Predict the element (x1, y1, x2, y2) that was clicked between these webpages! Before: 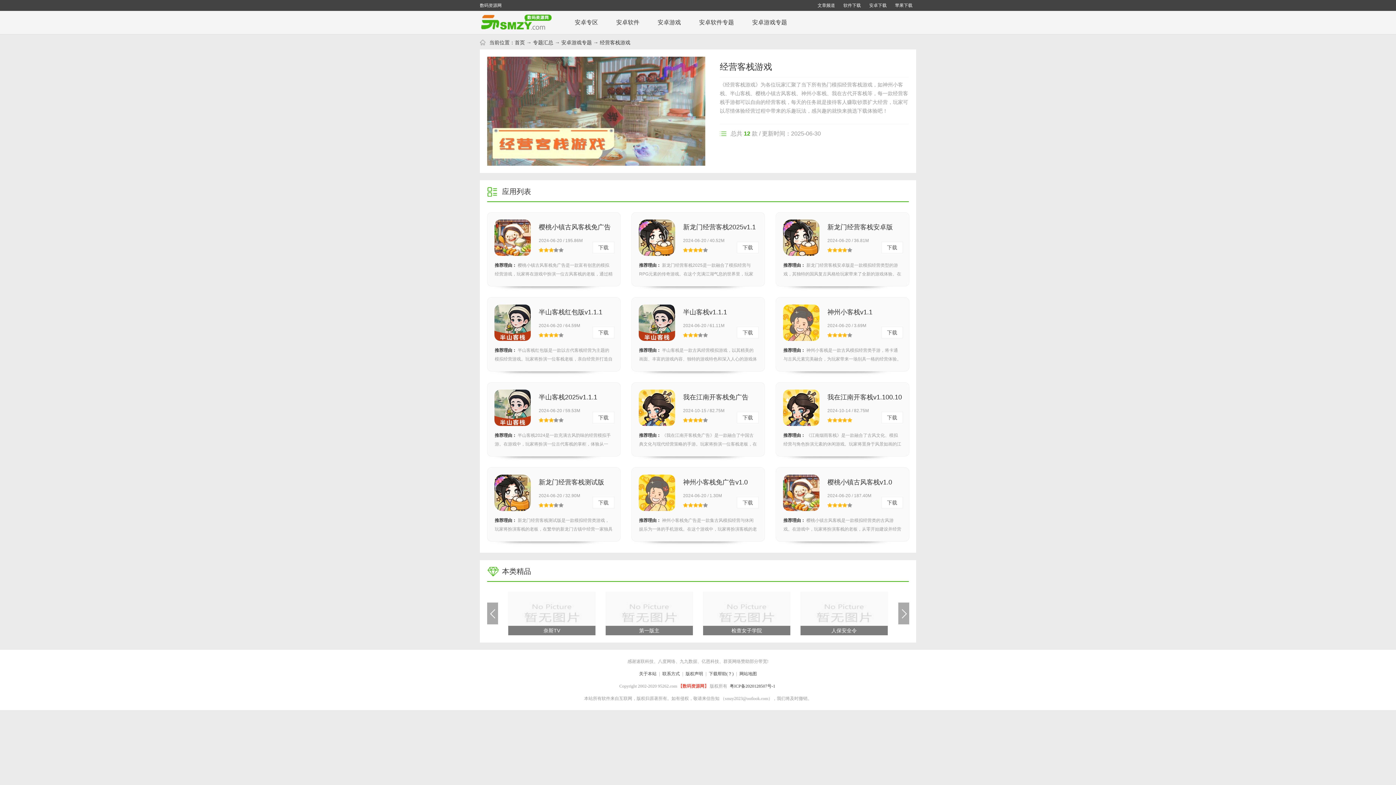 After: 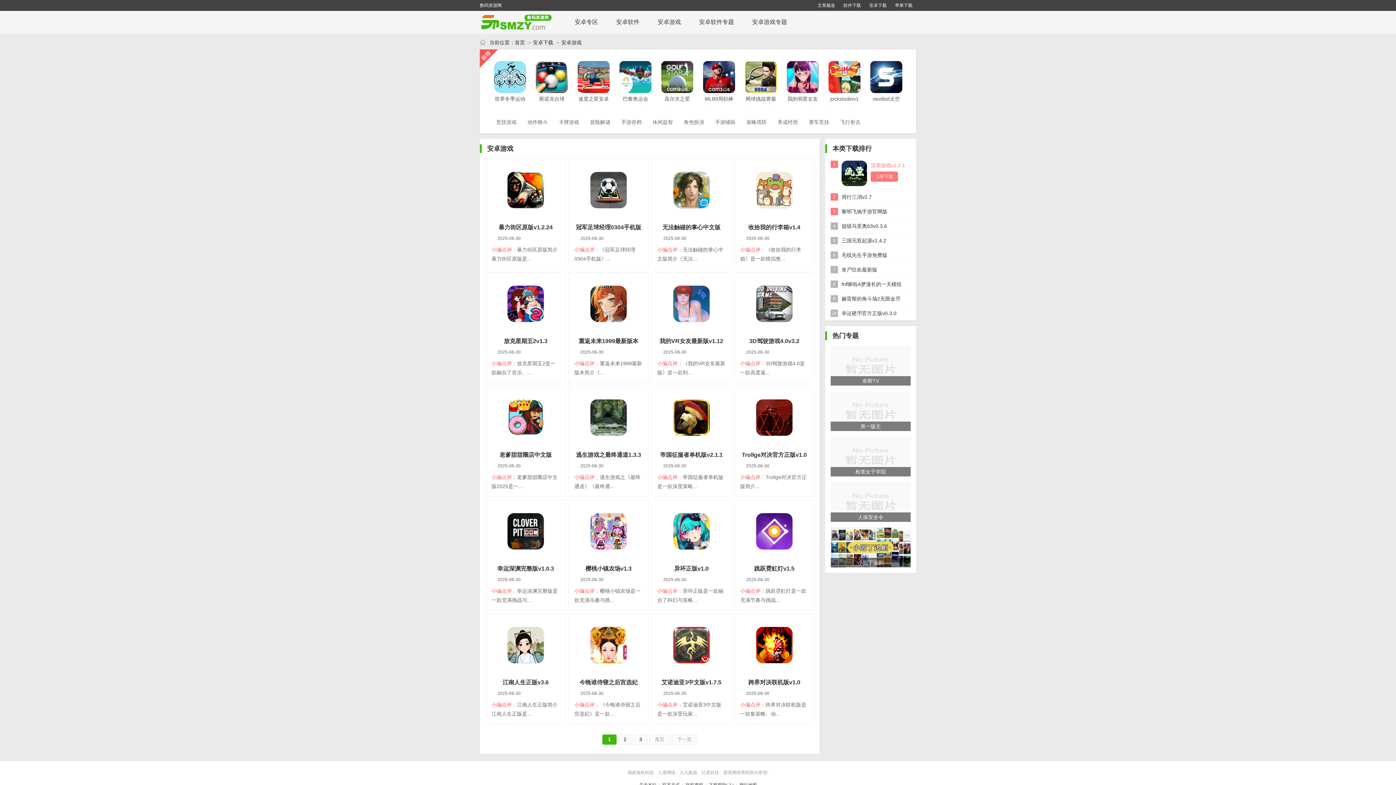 Action: label: 安卓游戏 bbox: (654, 16, 684, 28)